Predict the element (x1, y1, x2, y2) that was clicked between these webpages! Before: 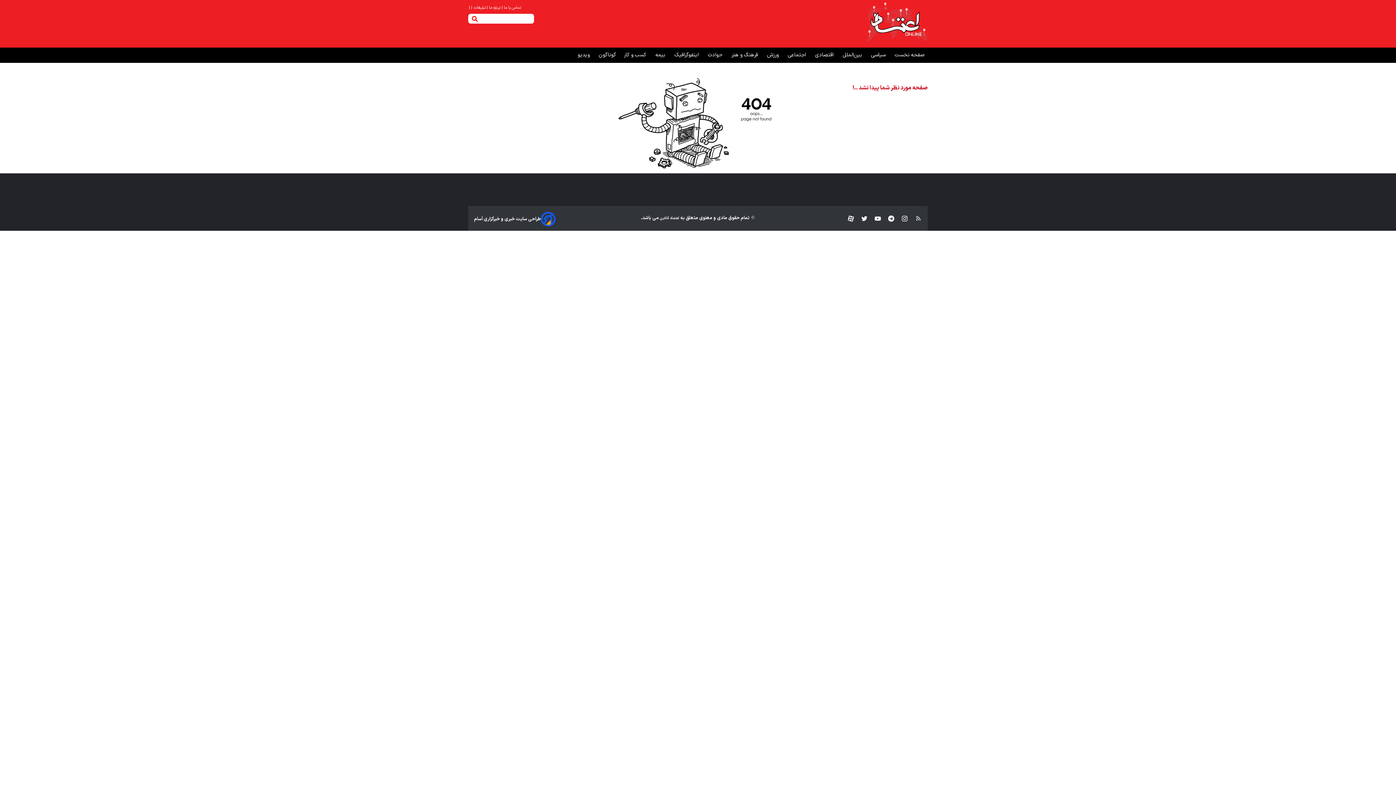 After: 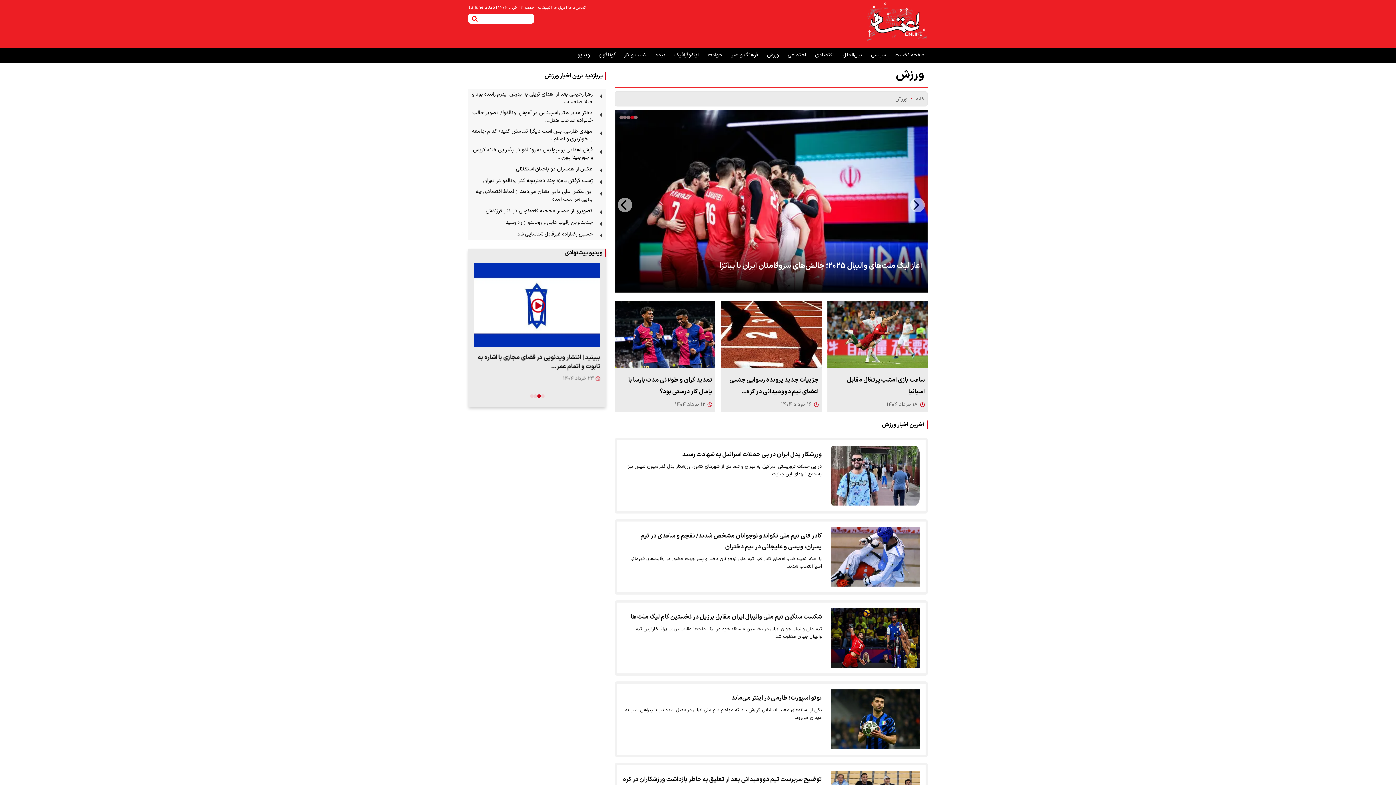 Action: label:  ورزش bbox: (767, 51, 780, 58)